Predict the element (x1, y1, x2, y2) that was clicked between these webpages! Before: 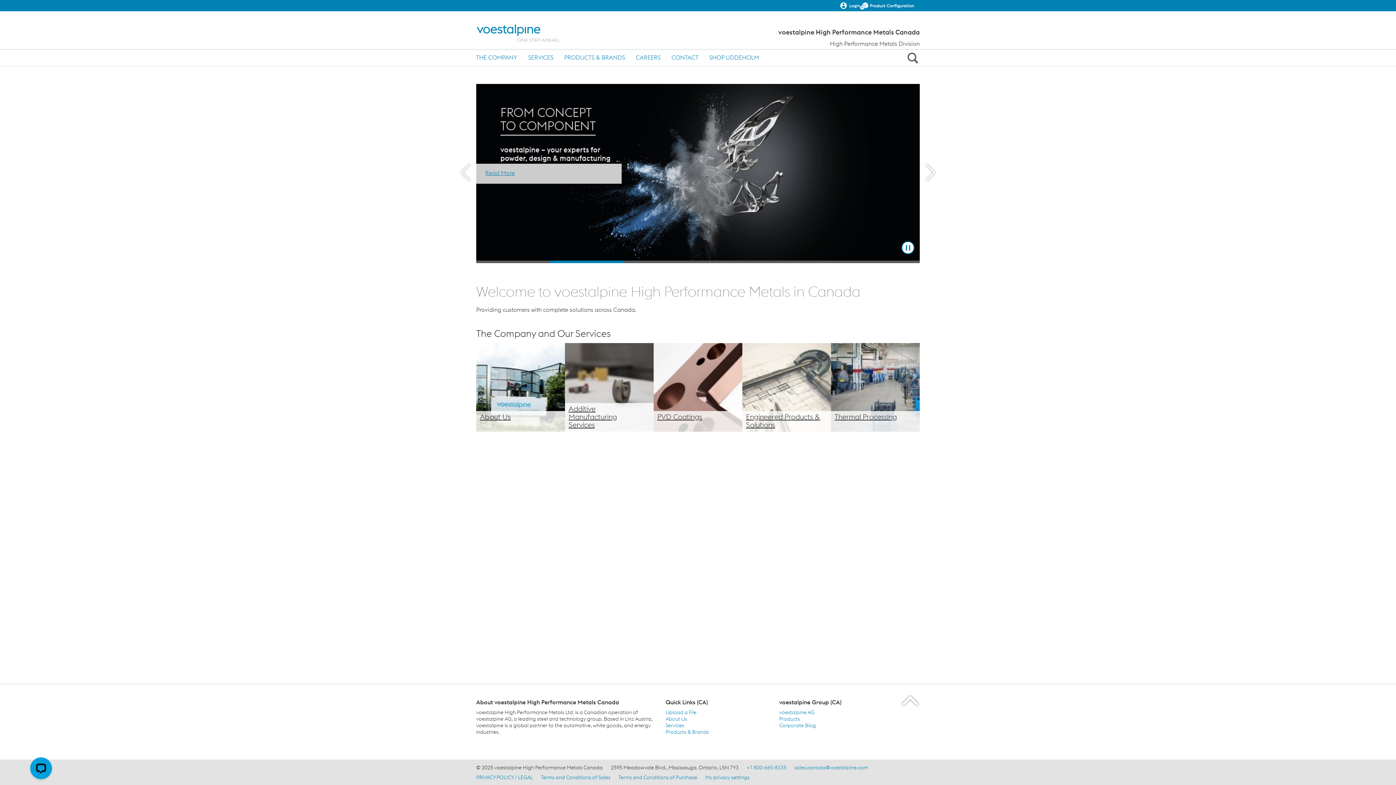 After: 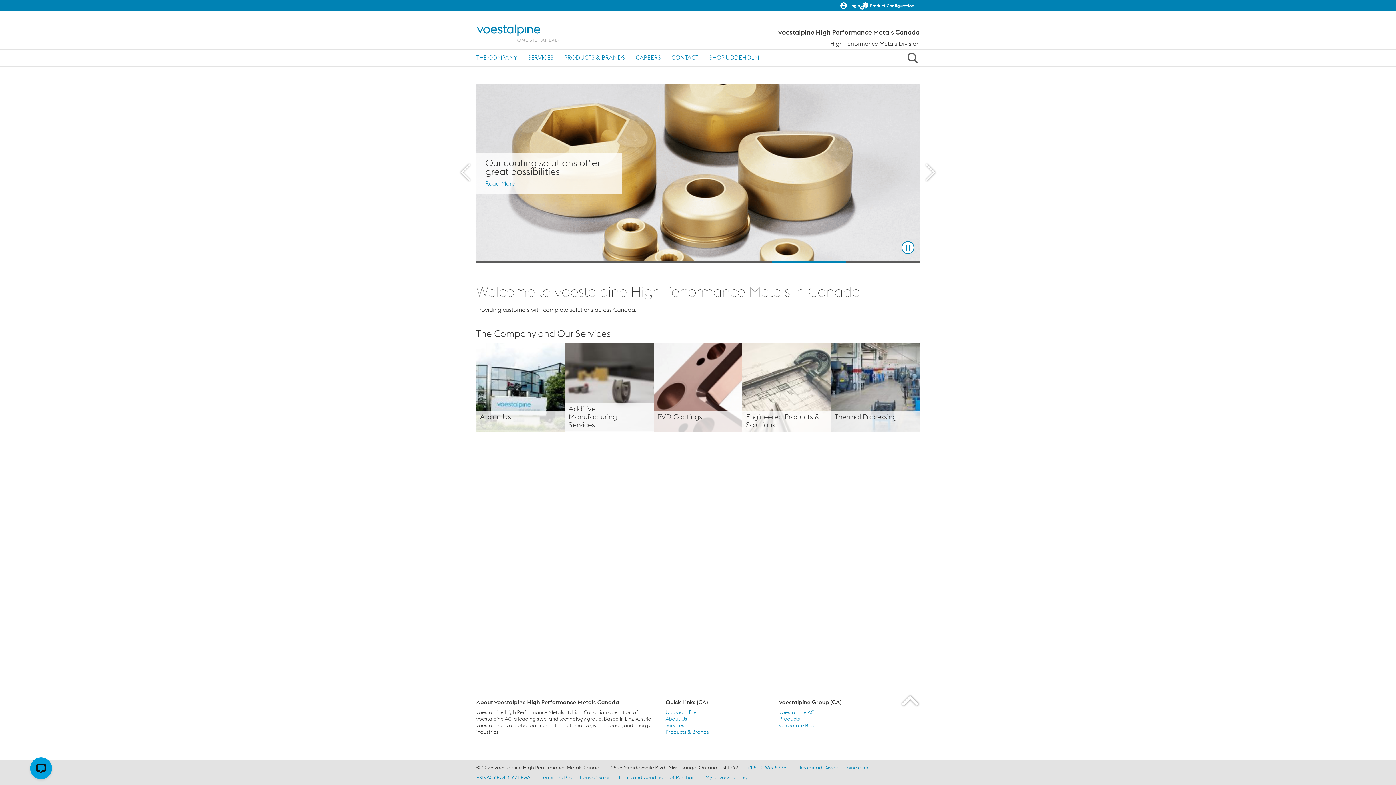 Action: label: +1 800-665-8335 bbox: (746, 764, 786, 771)